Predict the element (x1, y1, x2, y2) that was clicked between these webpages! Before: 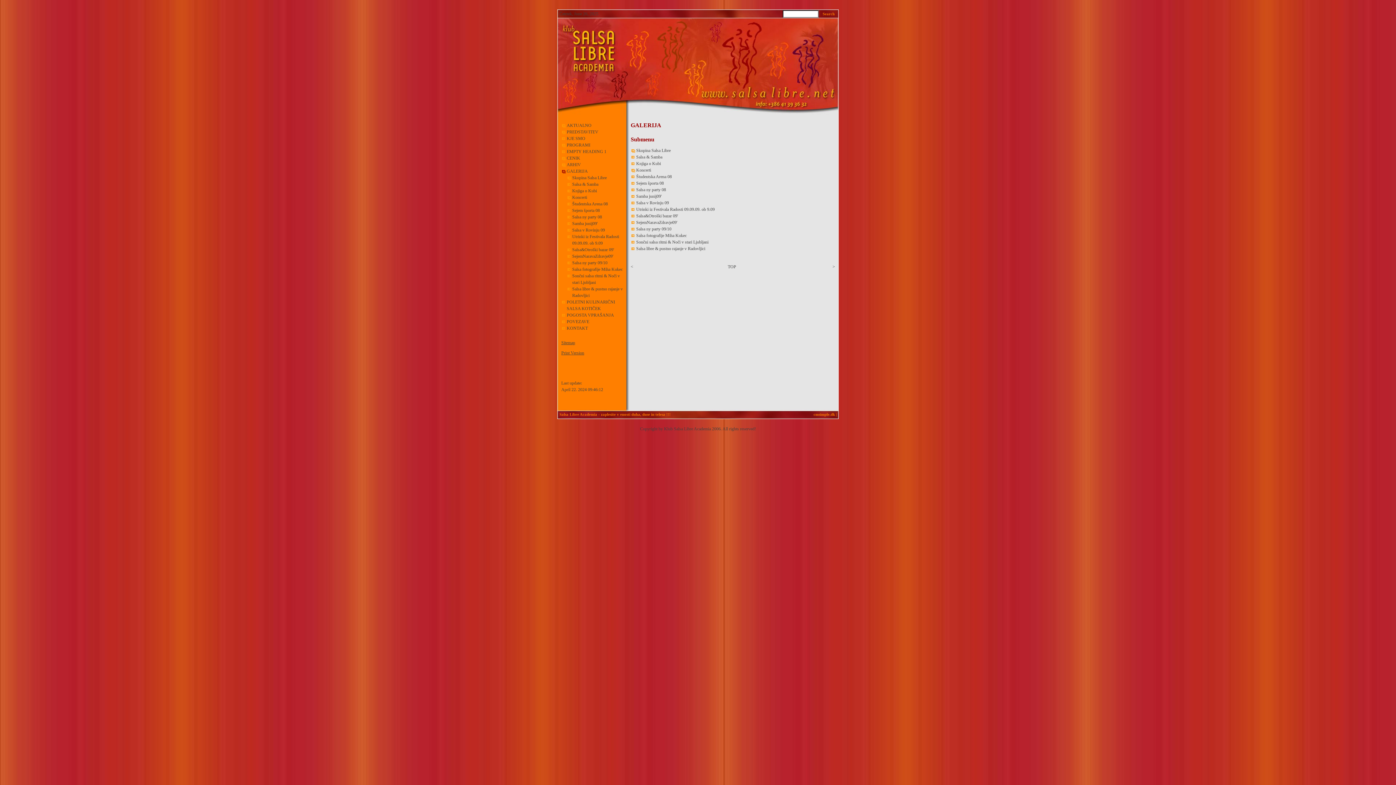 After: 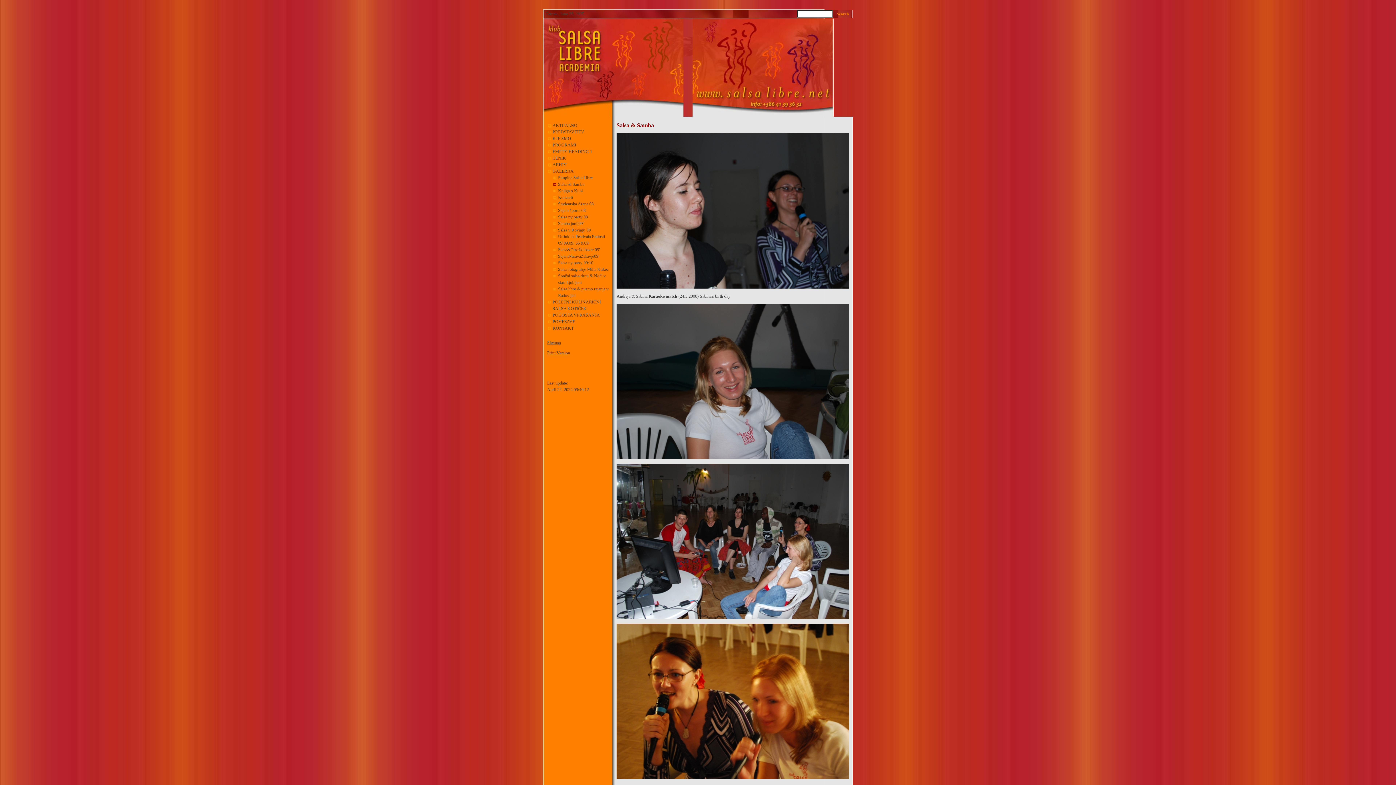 Action: bbox: (572, 181, 598, 186) label: Salsa & Samba